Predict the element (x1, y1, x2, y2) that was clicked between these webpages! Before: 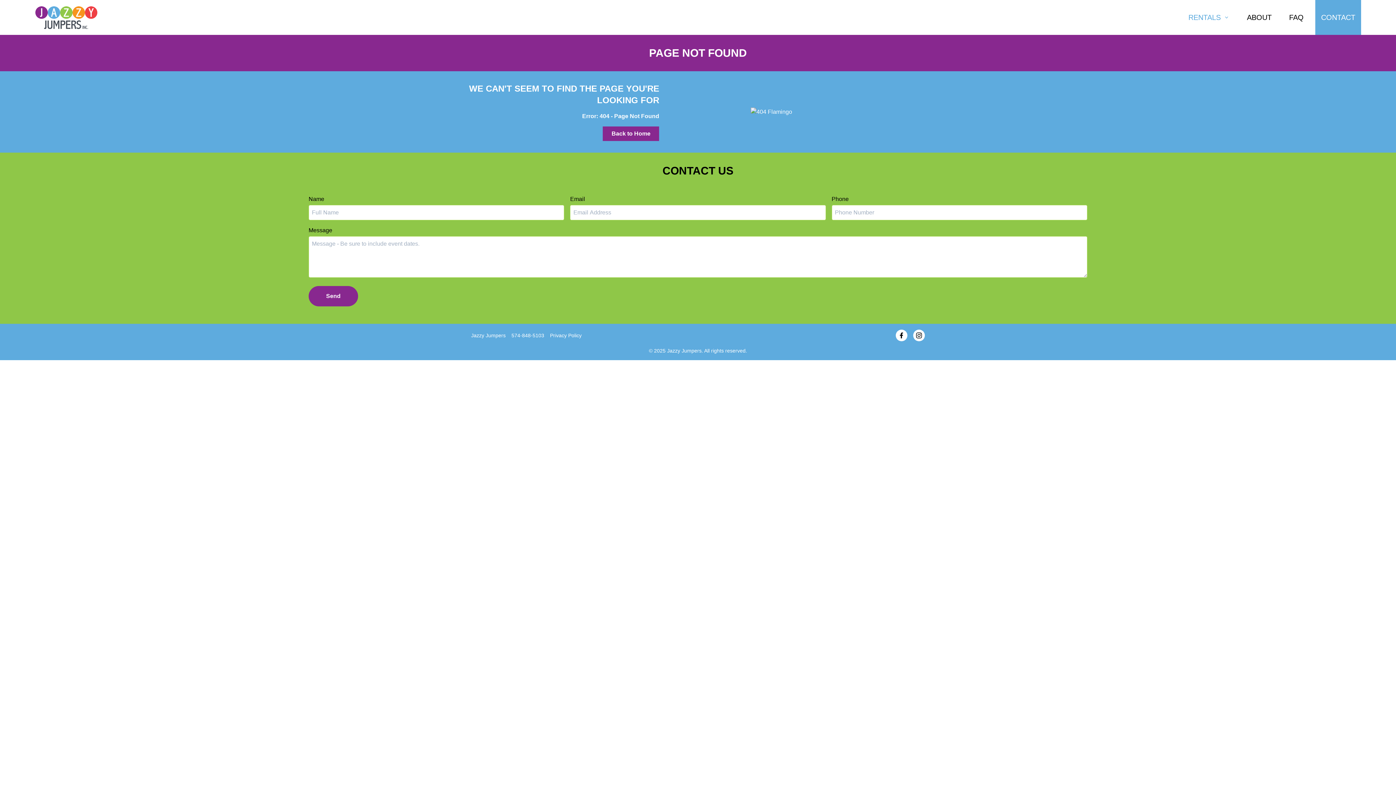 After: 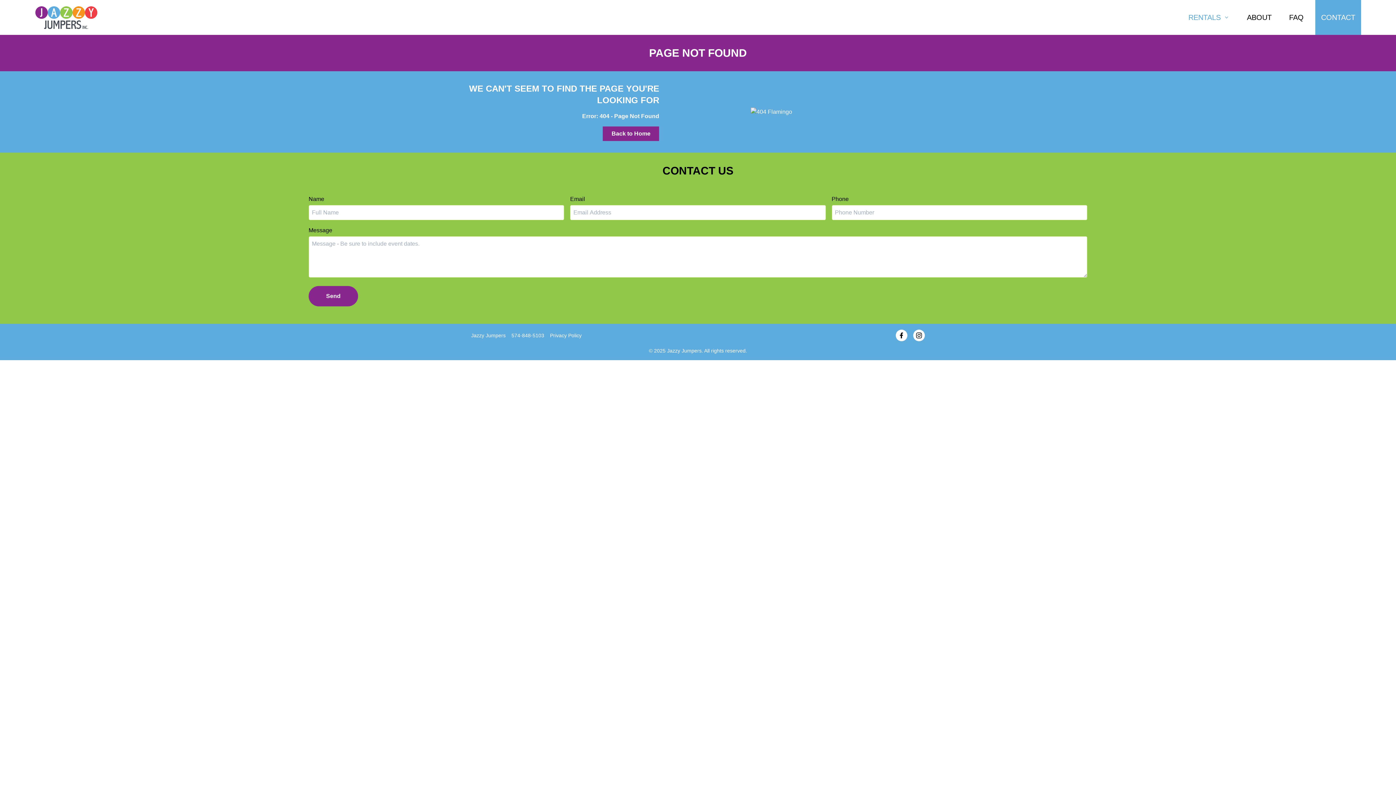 Action: label: Back to Home bbox: (603, 126, 659, 141)